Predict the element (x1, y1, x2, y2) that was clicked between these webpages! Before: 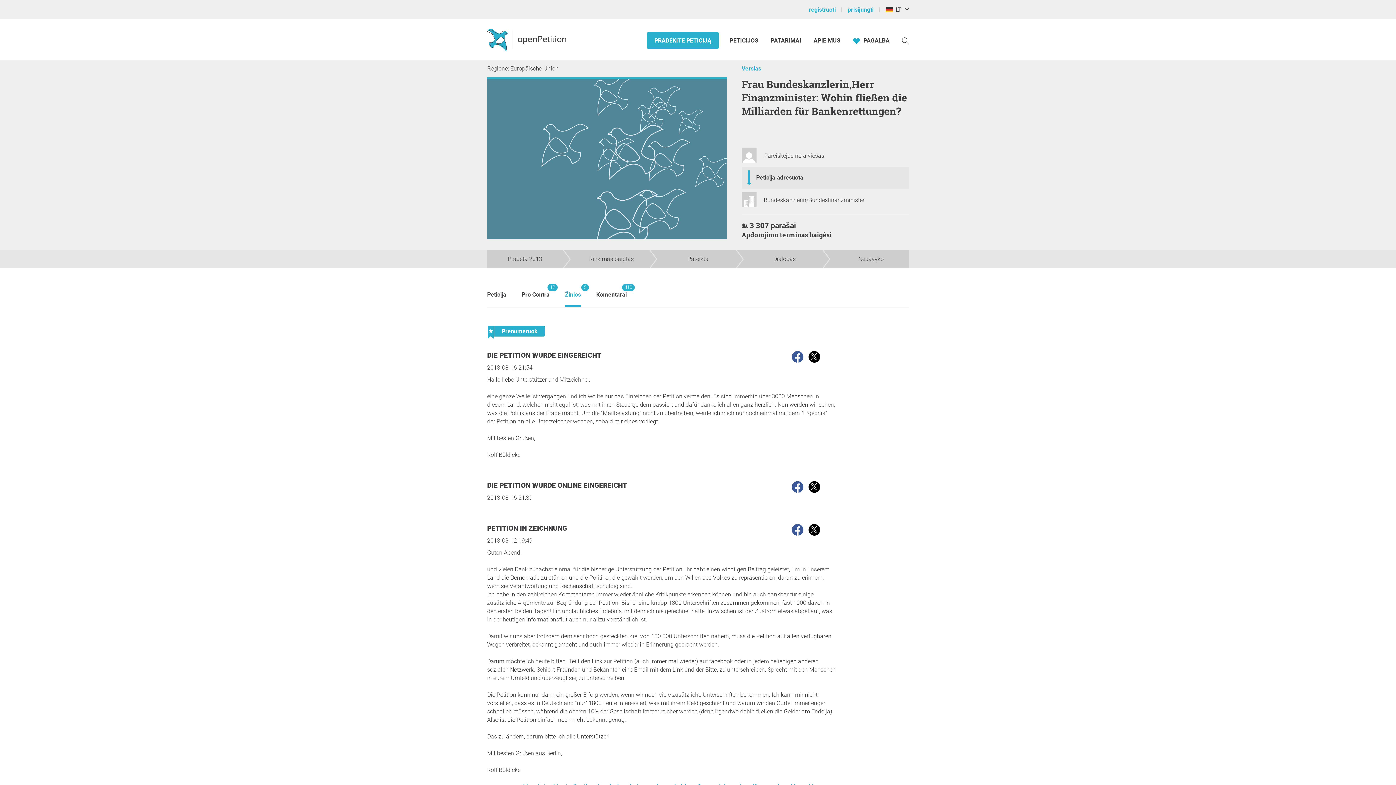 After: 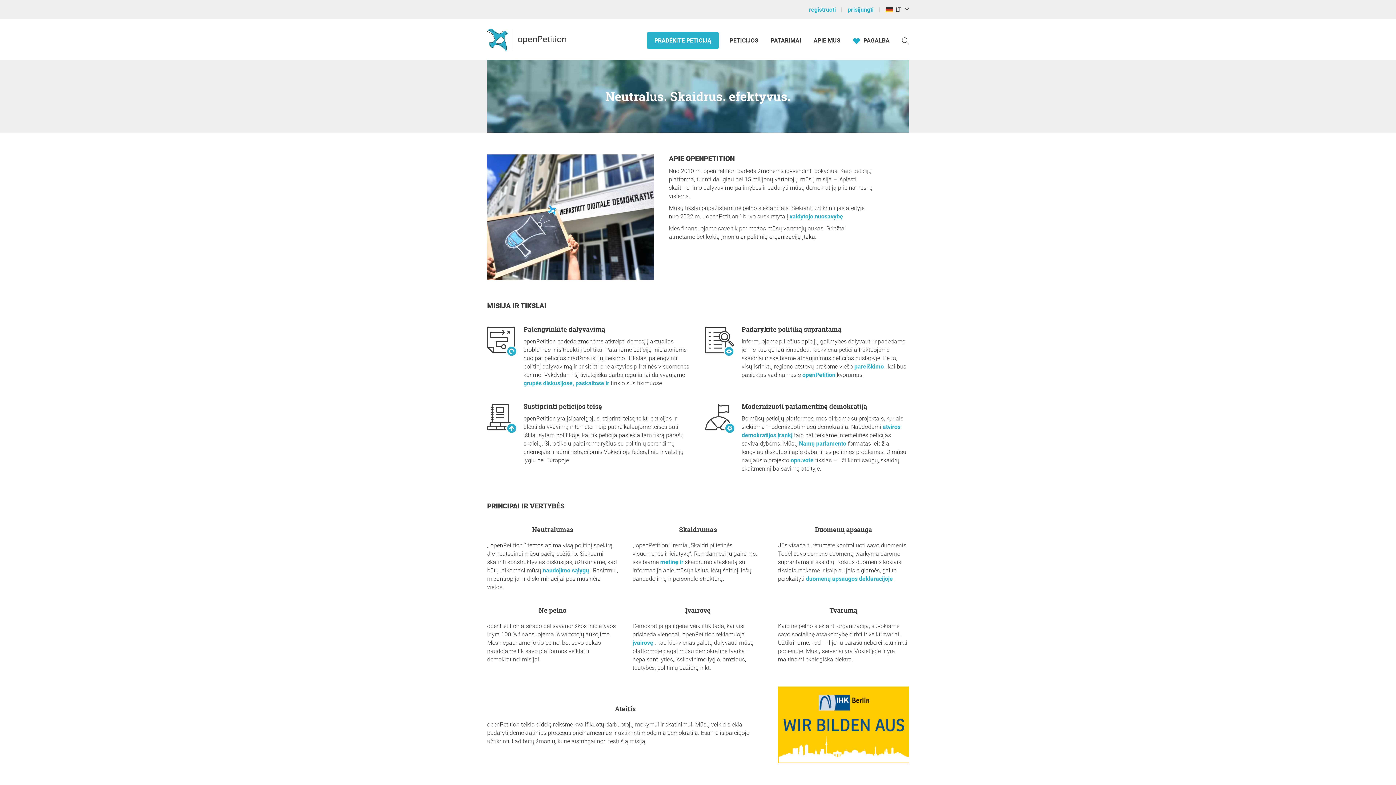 Action: label: APIE MUS bbox: (813, 36, 840, 44)